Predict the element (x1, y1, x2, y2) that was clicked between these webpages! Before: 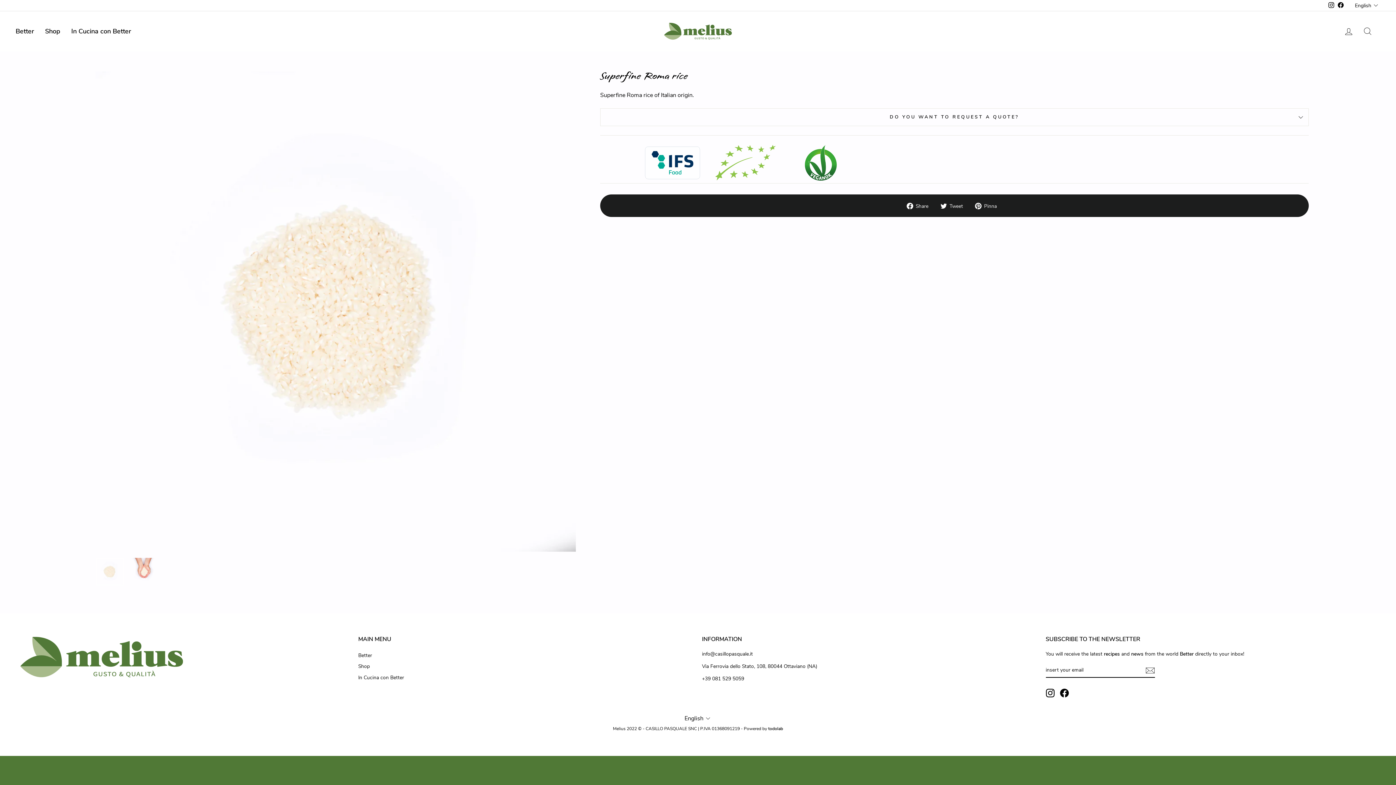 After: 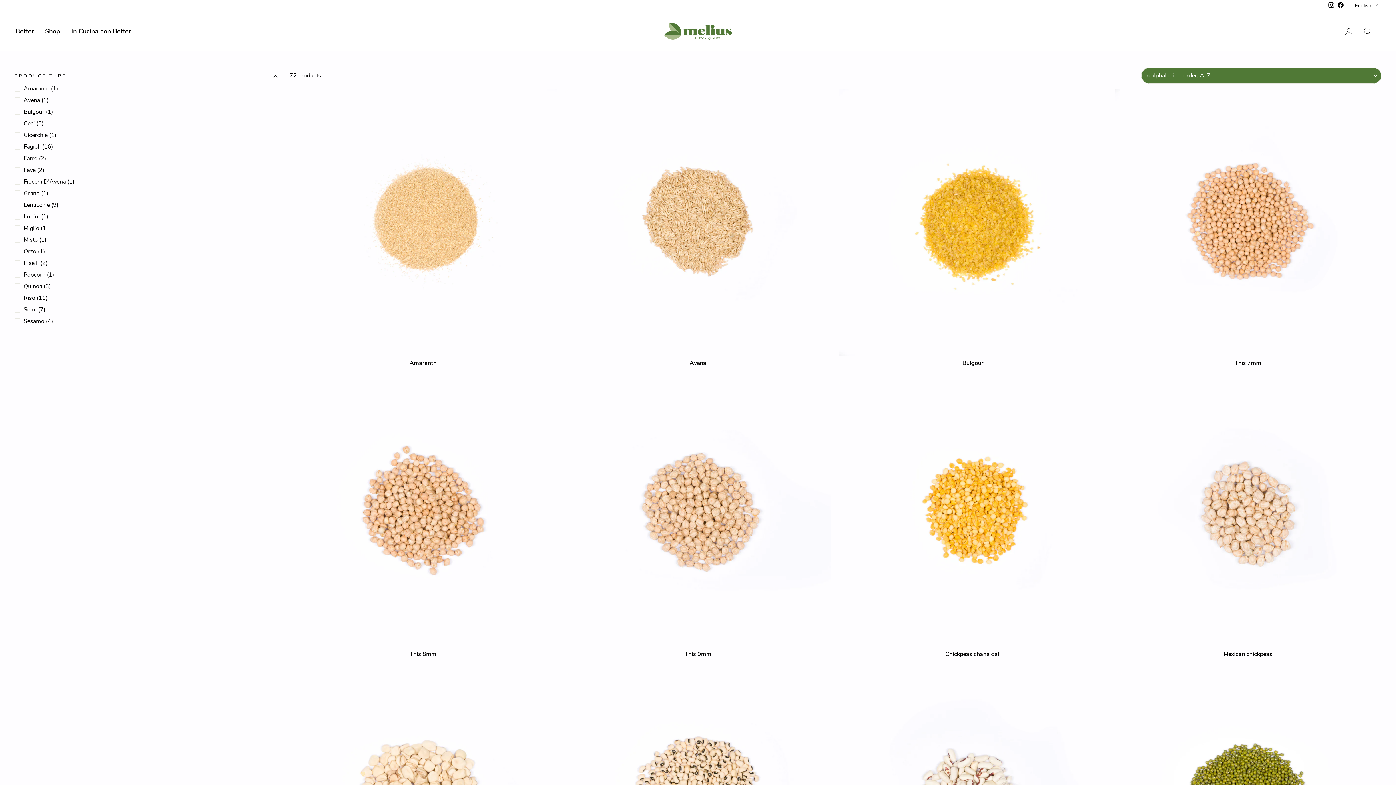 Action: label: Shop bbox: (39, 24, 65, 38)